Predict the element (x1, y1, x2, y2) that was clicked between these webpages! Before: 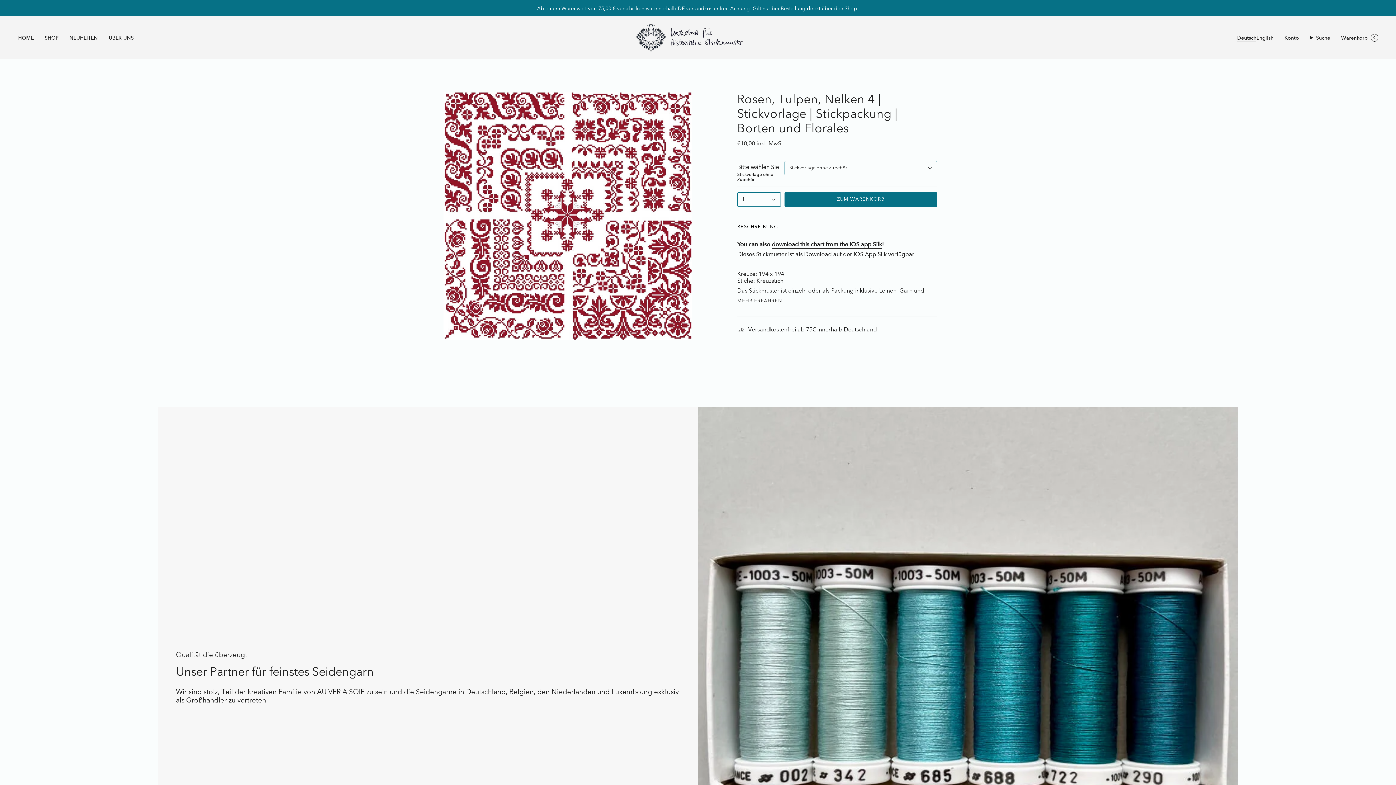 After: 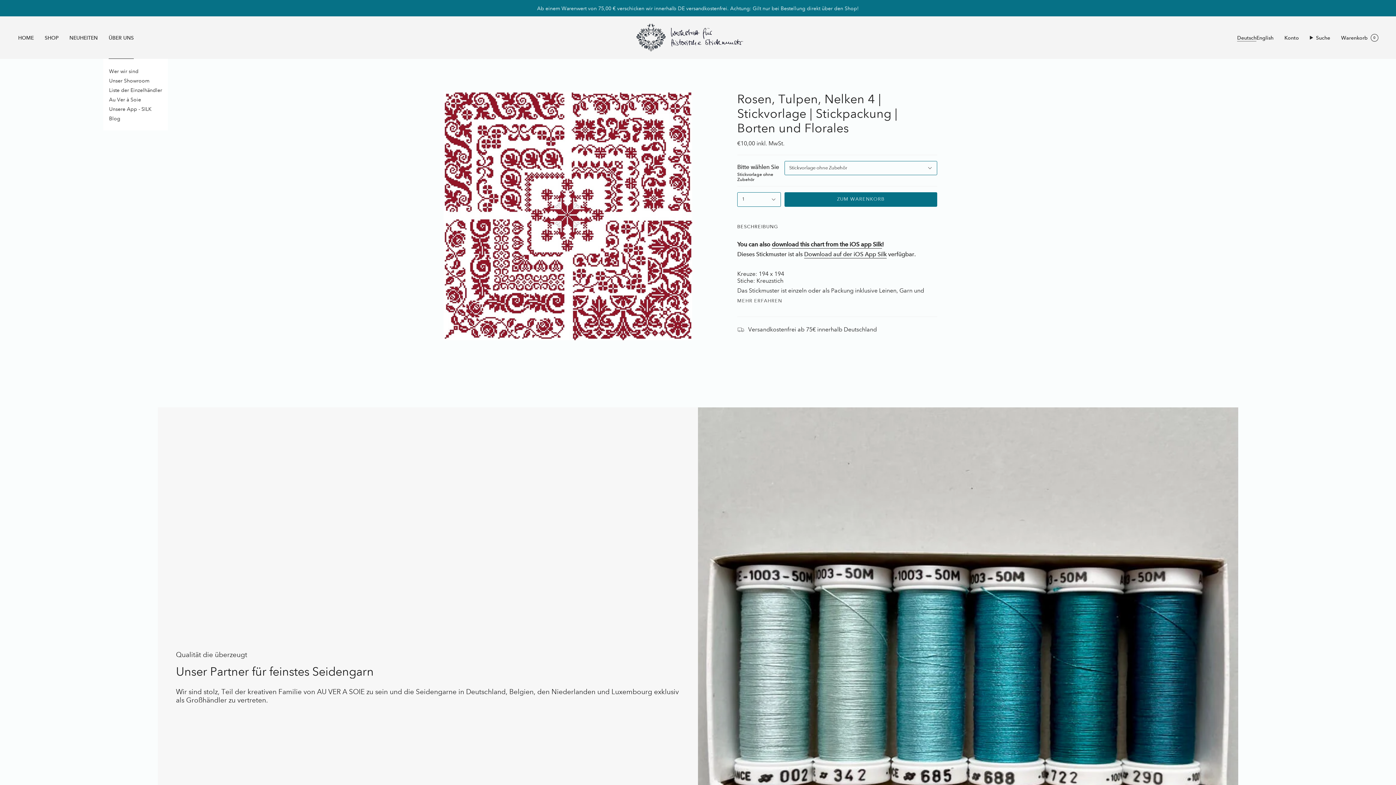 Action: bbox: (103, 16, 139, 59) label: ÜBER UNS